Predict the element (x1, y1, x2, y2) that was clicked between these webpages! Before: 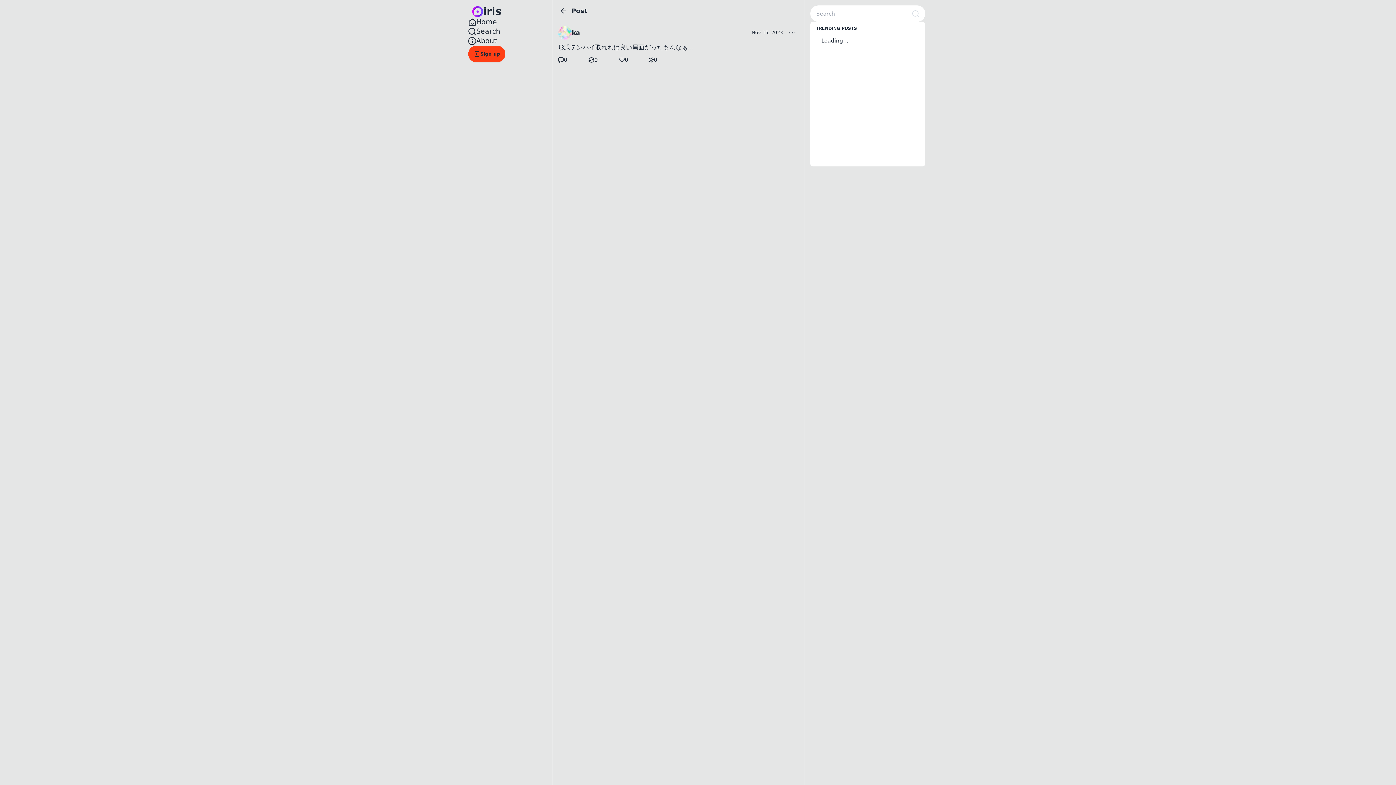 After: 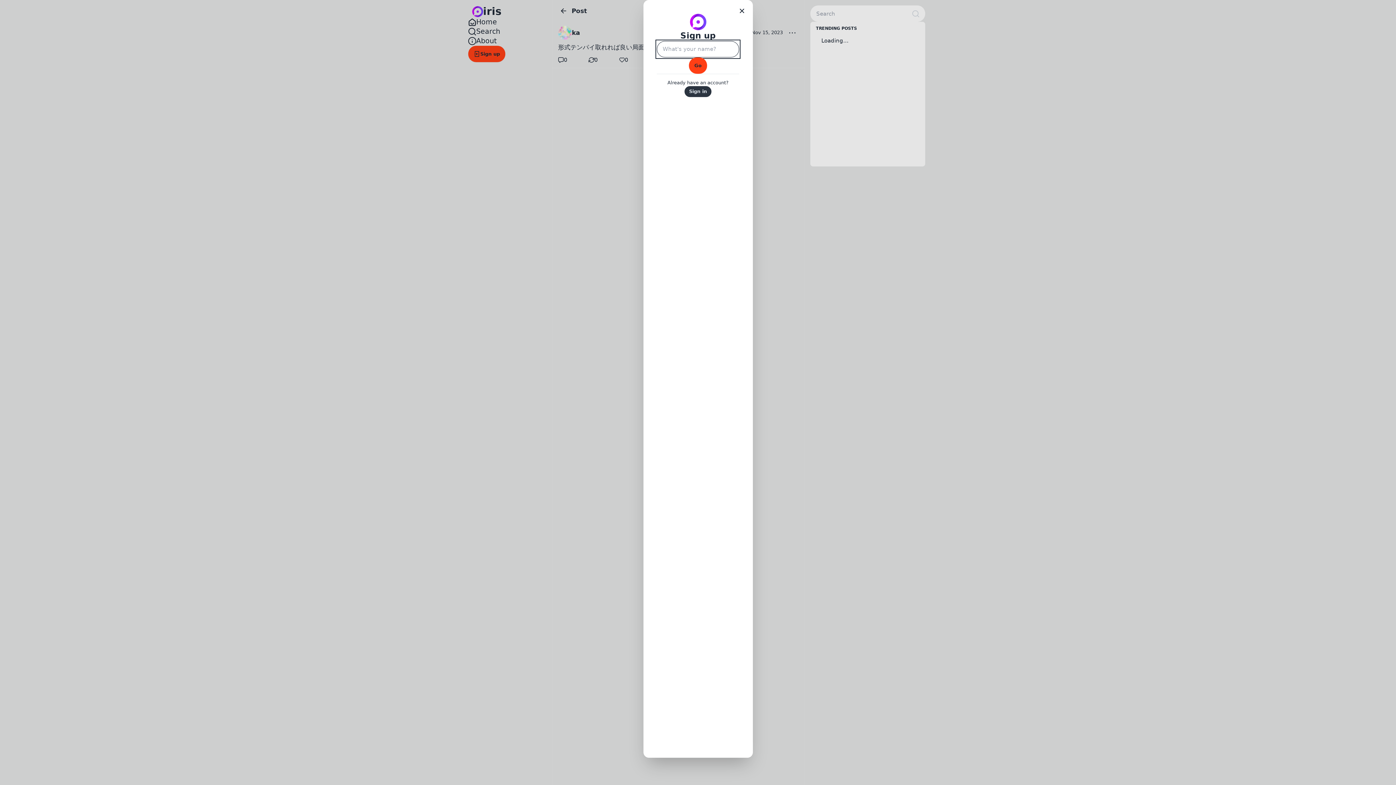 Action: bbox: (468, 45, 505, 62) label: Sign up